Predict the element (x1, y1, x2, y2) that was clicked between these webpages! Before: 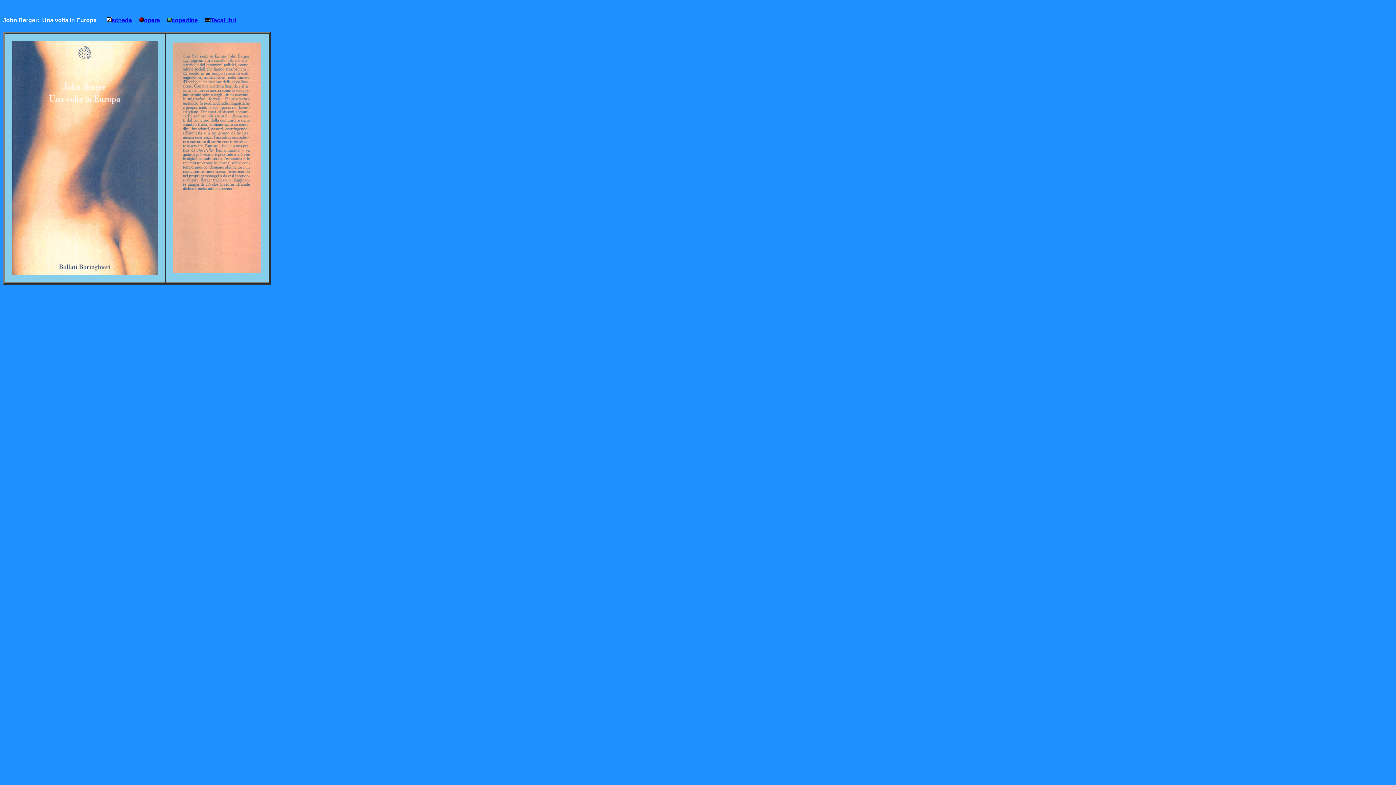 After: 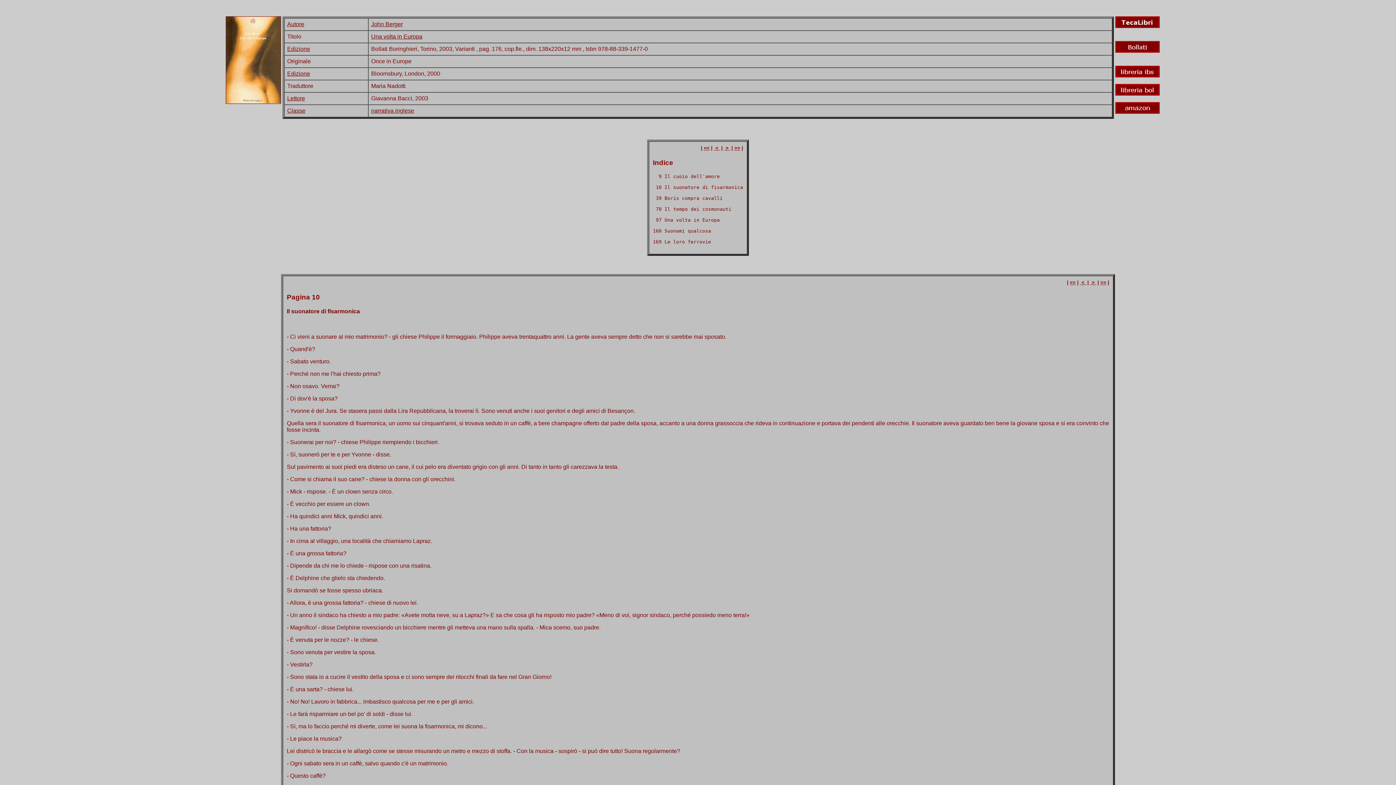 Action: bbox: (106, 17, 132, 23) label: scheda